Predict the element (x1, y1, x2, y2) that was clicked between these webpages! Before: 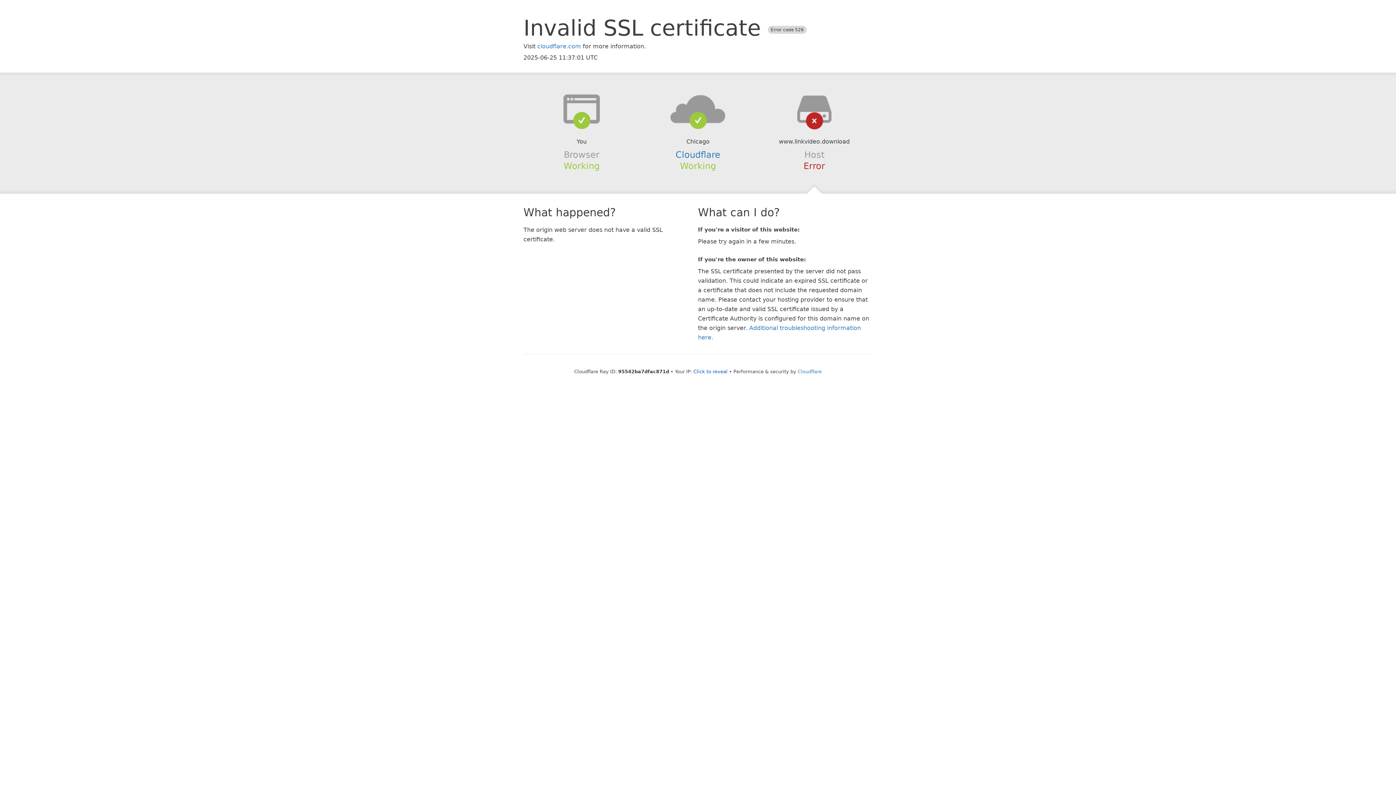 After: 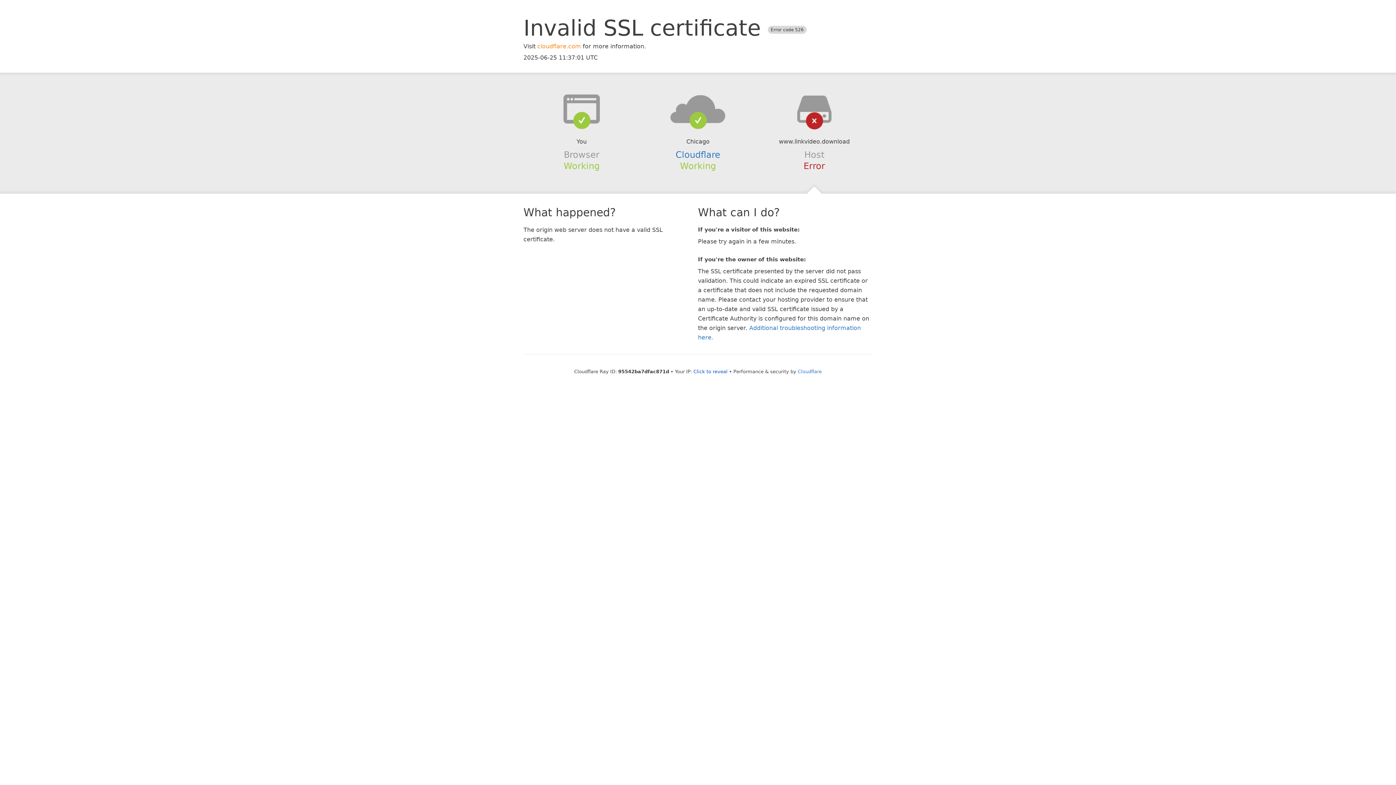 Action: bbox: (537, 42, 581, 49) label: cloudflare.com